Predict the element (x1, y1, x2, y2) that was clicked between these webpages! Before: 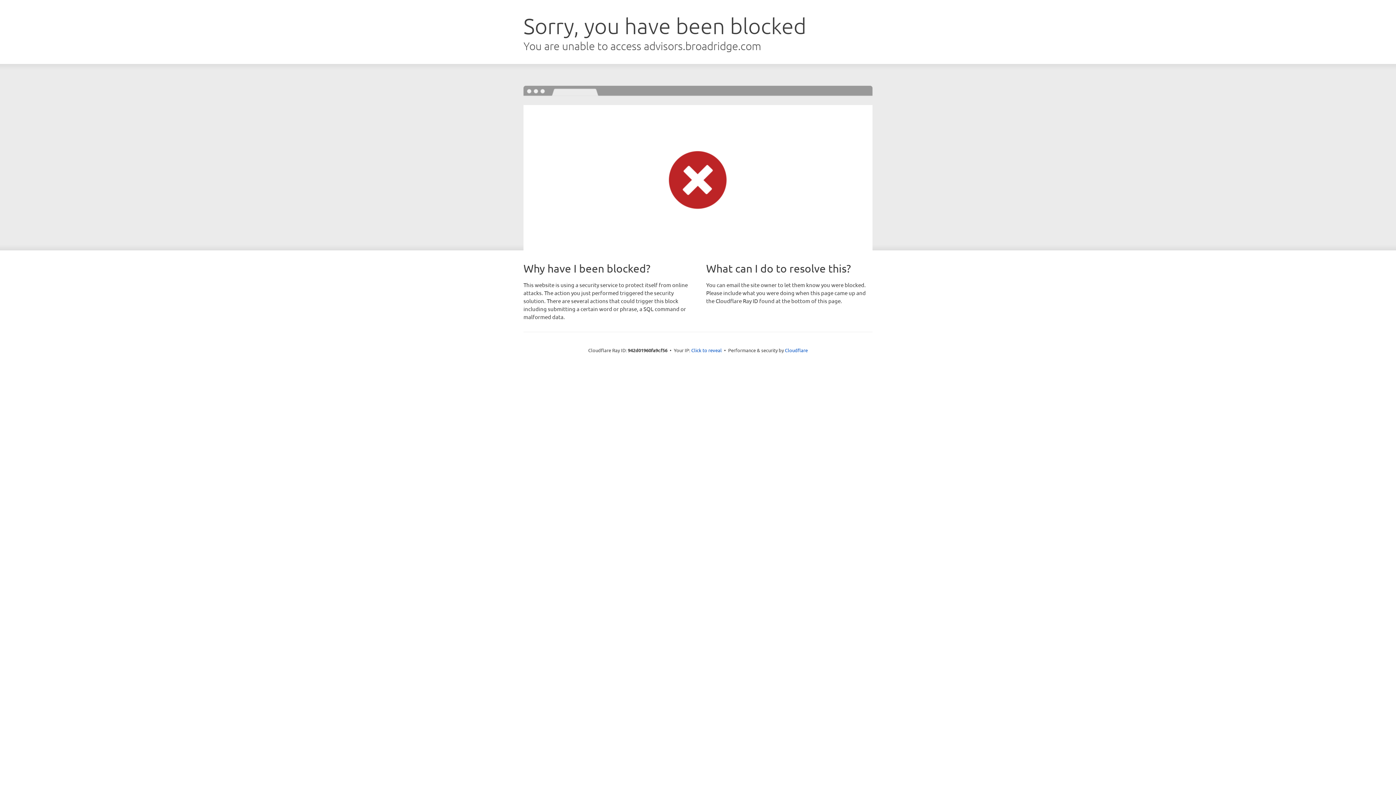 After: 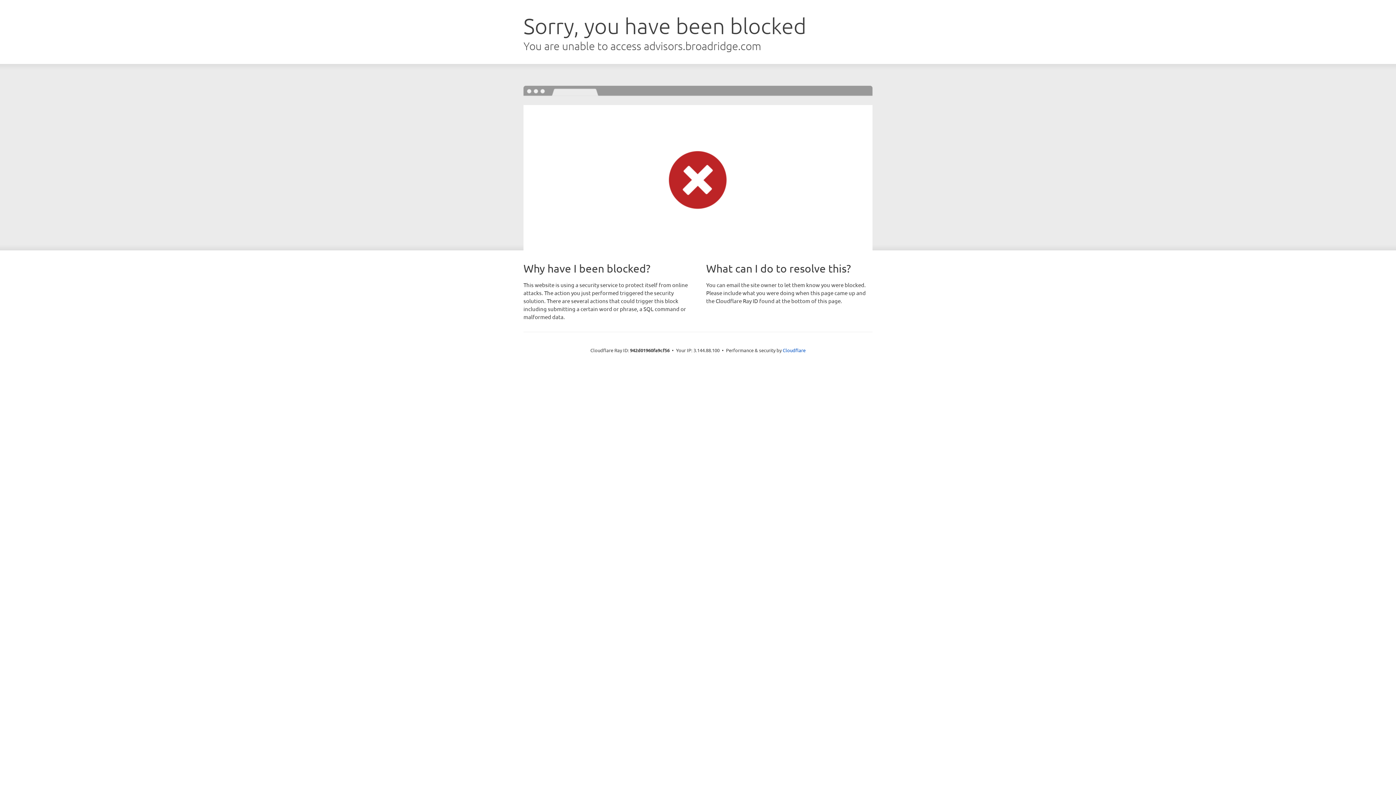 Action: bbox: (691, 346, 722, 353) label: Click to reveal